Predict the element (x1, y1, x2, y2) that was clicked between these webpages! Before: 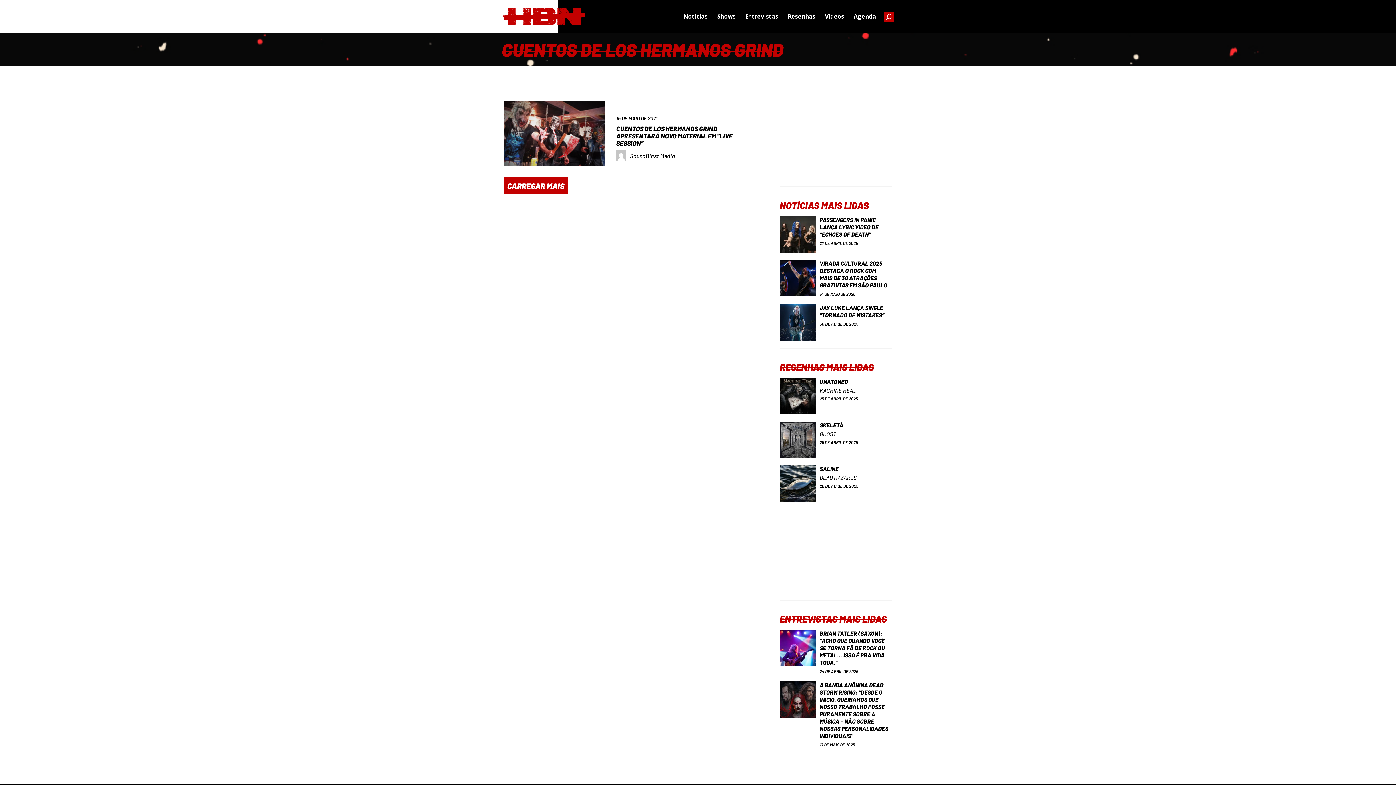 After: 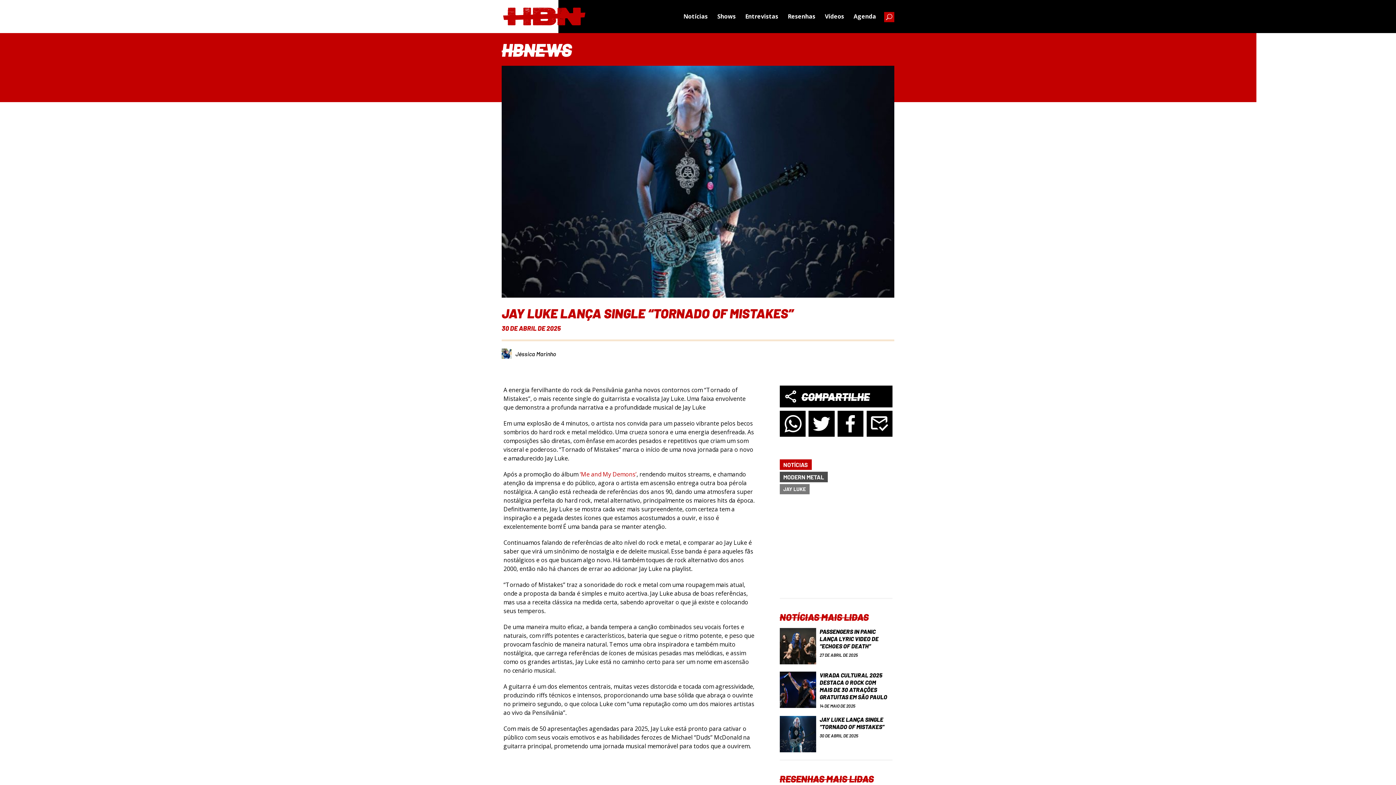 Action: label: JAY LUKE LANÇA SINGLE “TORNADO OF MISTAKES”
30 DE ABRIL DE 2025 bbox: (779, 304, 892, 340)